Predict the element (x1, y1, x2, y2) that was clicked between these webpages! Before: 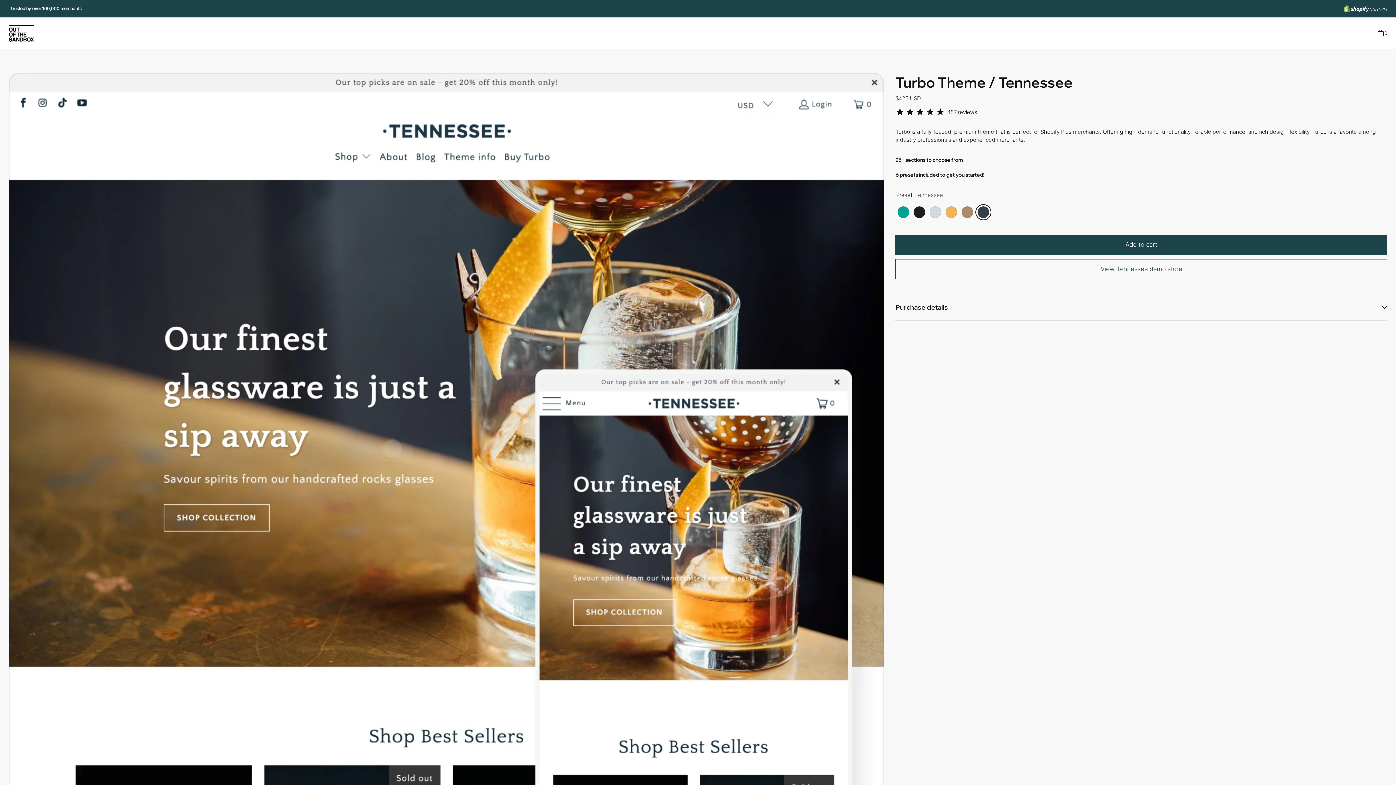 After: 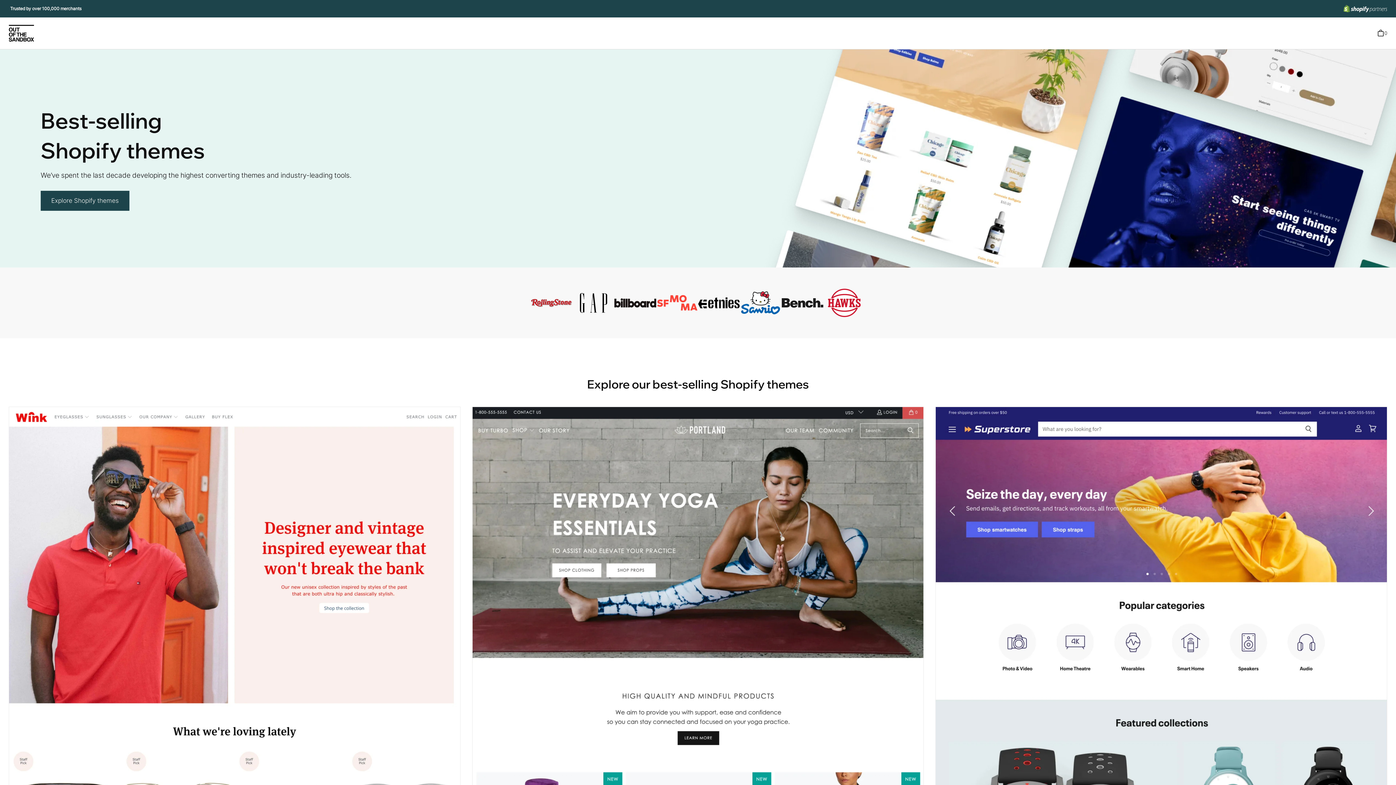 Action: label: Out of the Sandbox bbox: (8, 24, 34, 41)